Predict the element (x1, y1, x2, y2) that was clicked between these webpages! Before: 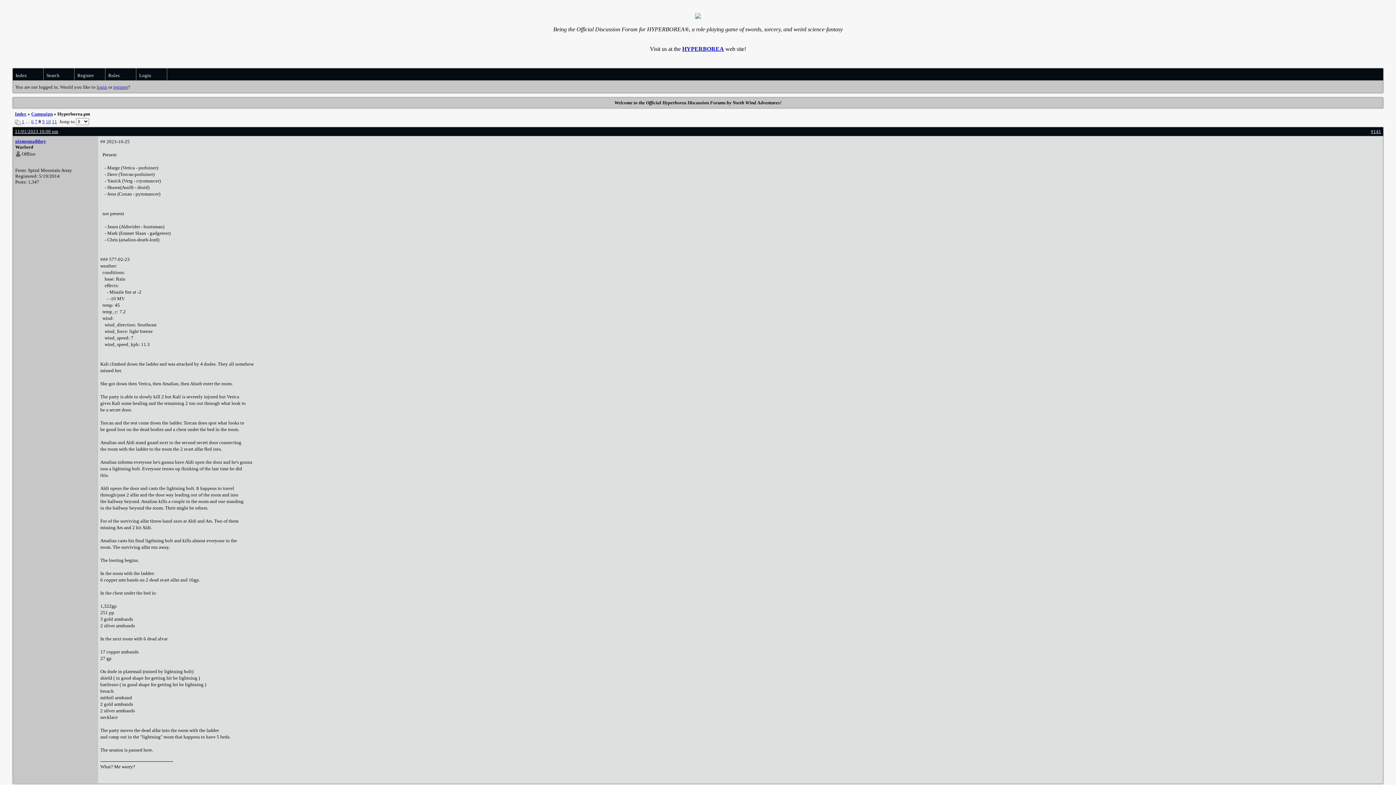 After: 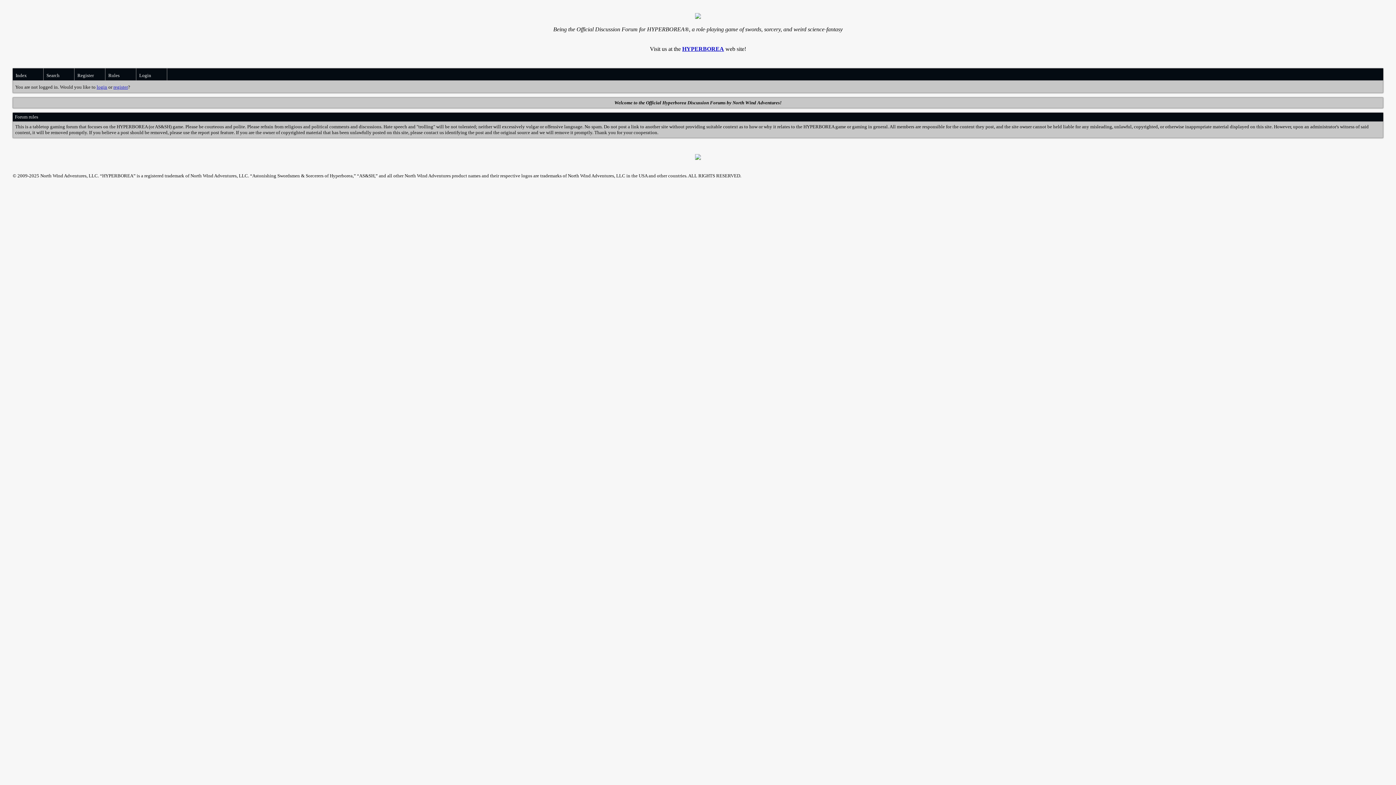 Action: bbox: (105, 68, 136, 80) label: Rules